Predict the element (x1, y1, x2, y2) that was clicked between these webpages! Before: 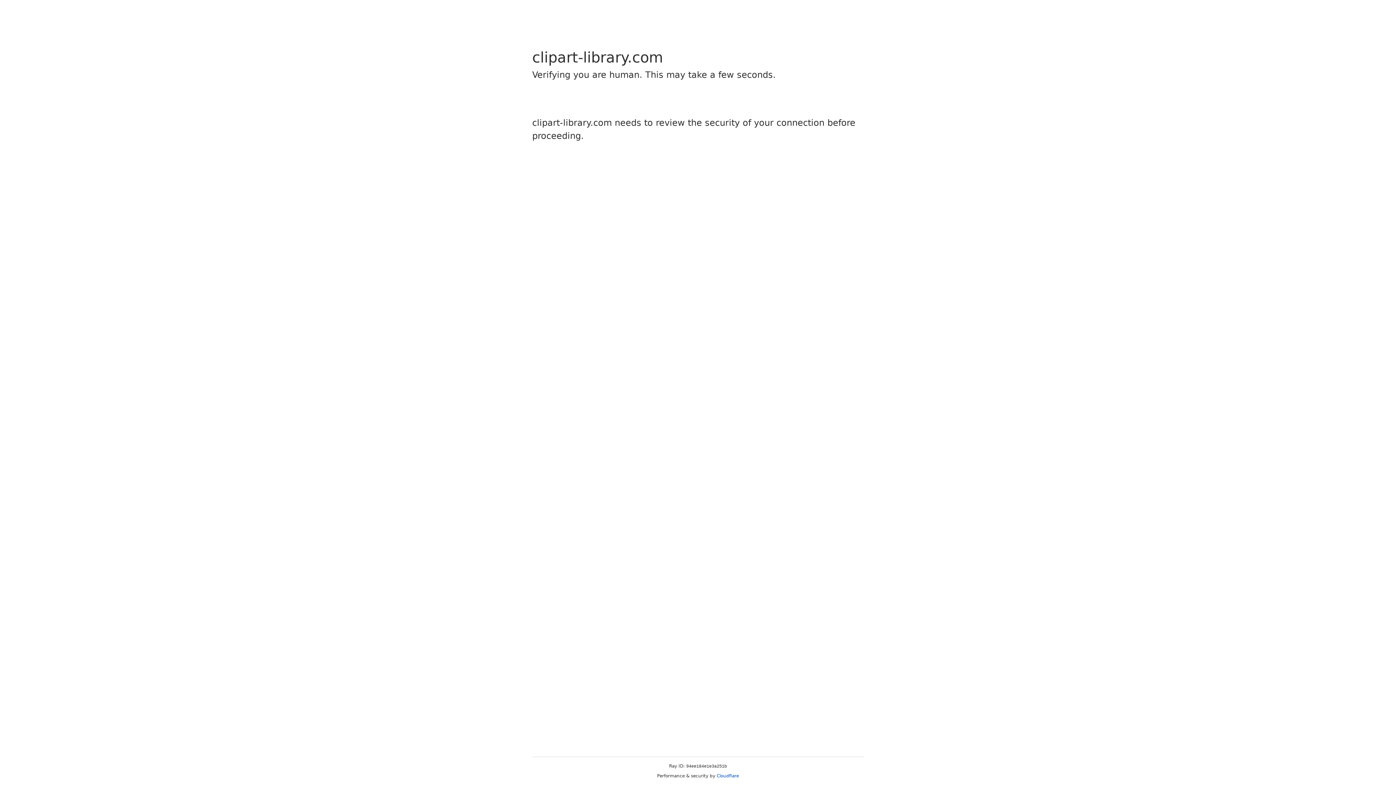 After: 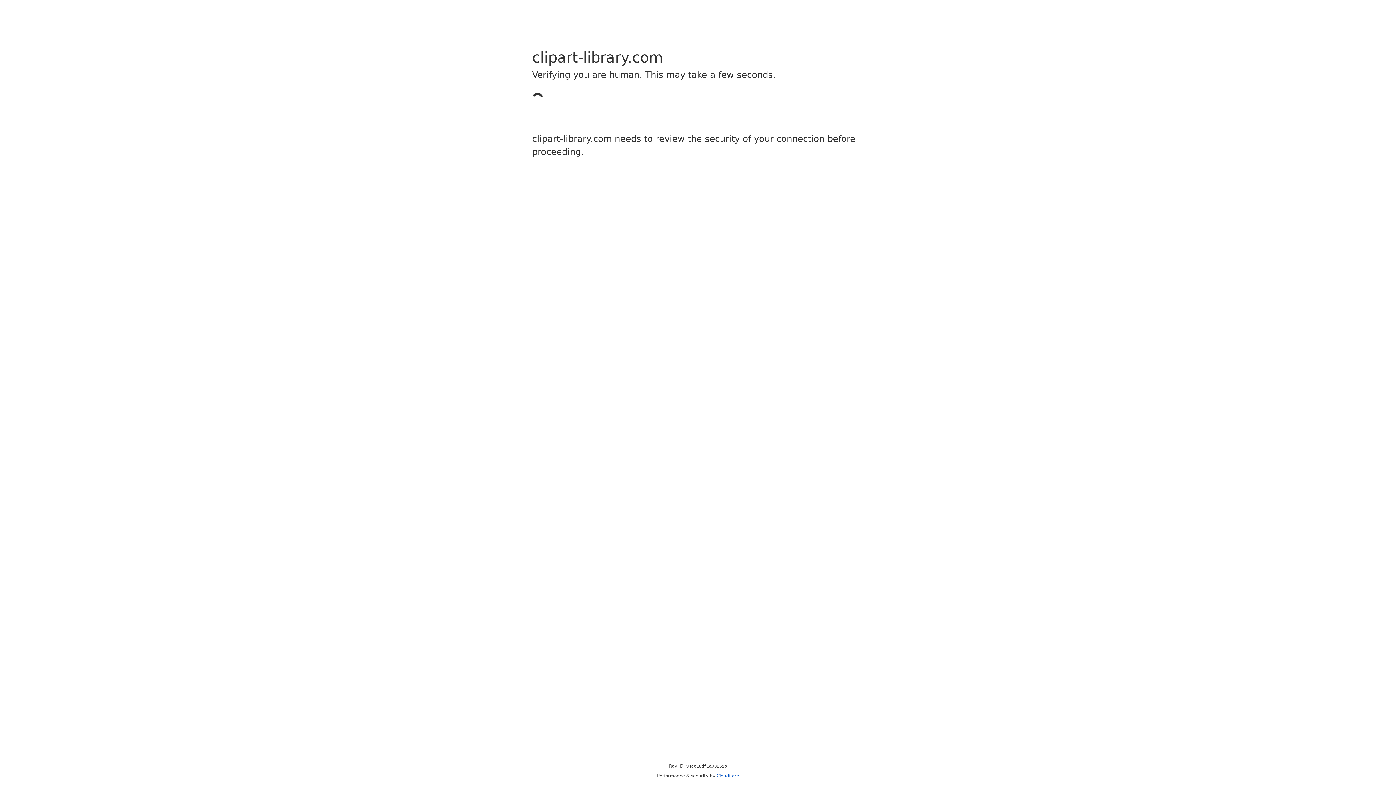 Action: bbox: (716, 773, 739, 778) label: Cloudflare